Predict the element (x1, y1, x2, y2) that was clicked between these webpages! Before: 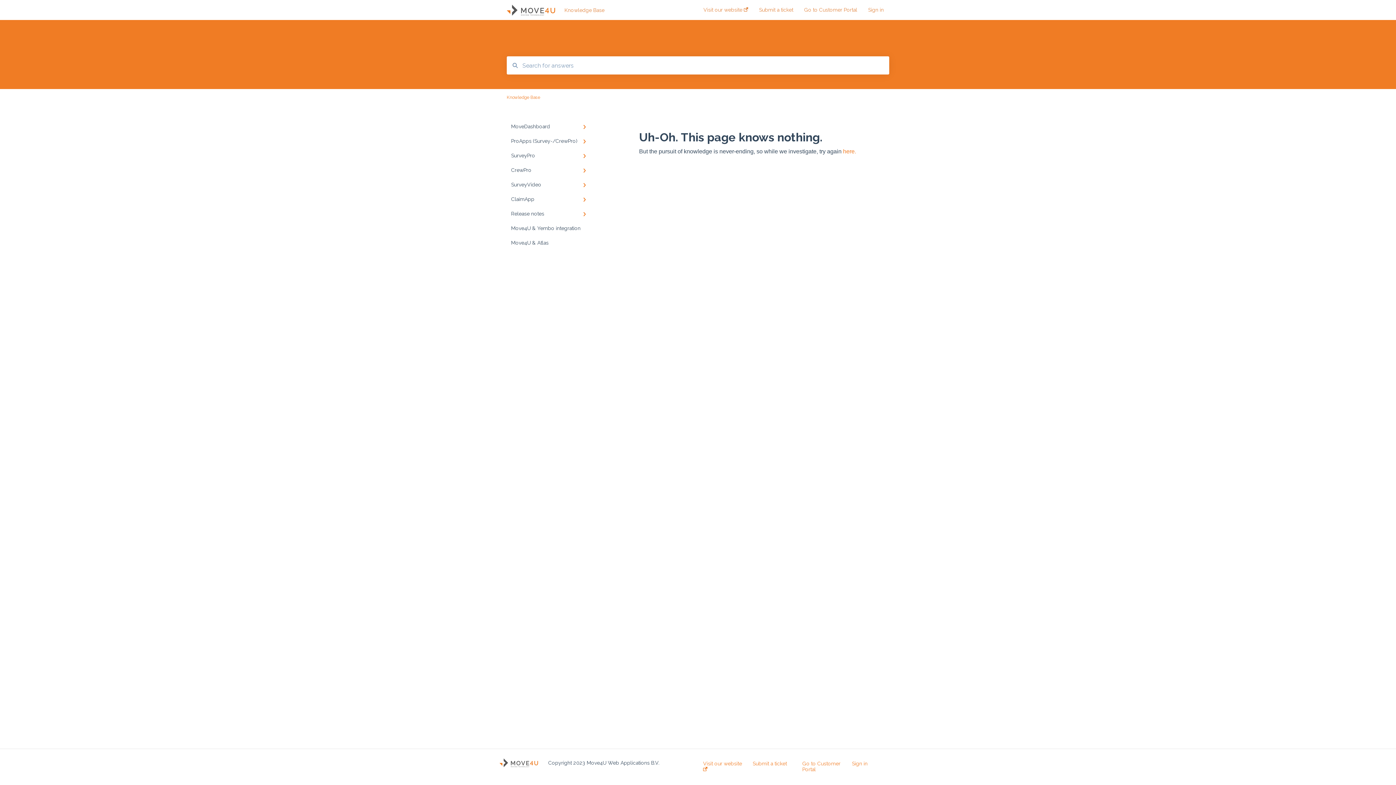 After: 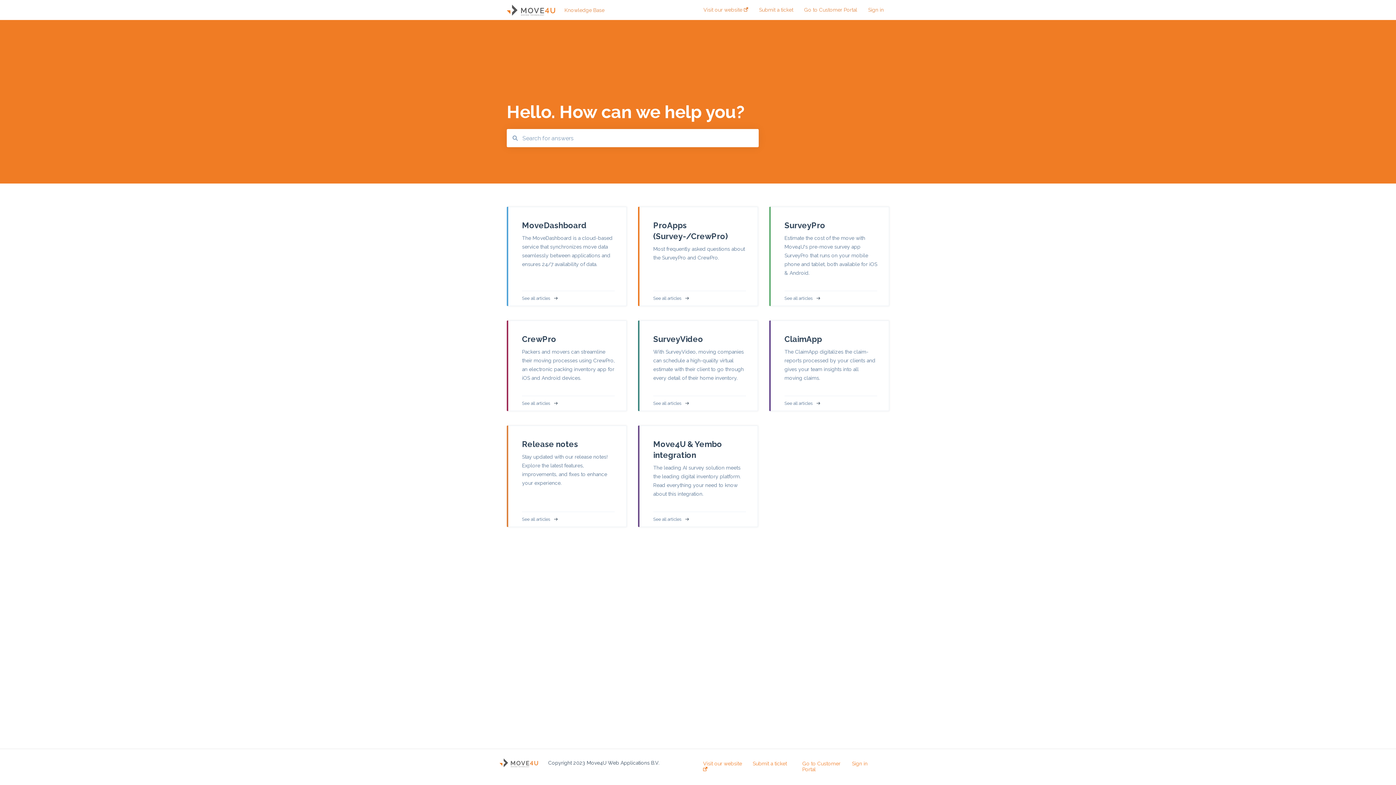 Action: label: here. bbox: (843, 148, 856, 154)